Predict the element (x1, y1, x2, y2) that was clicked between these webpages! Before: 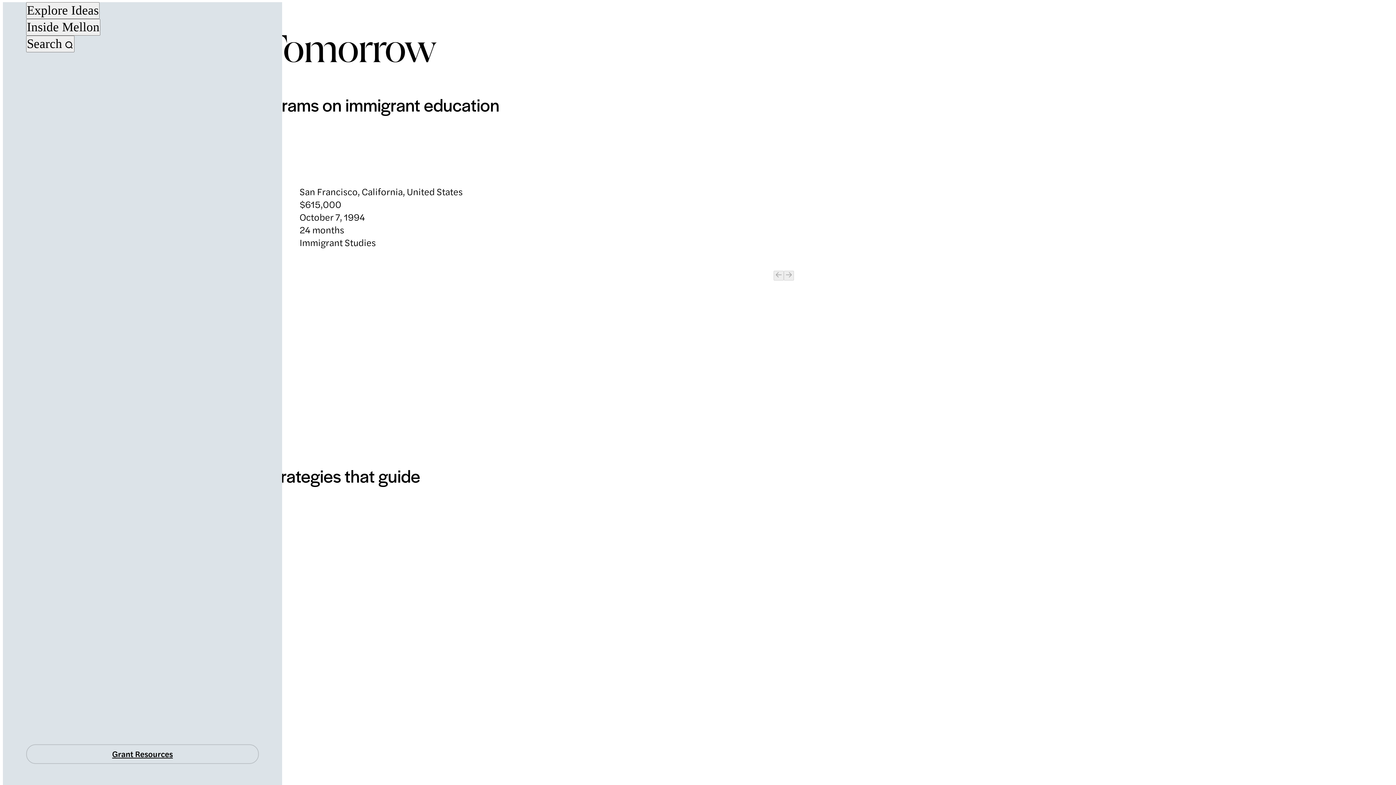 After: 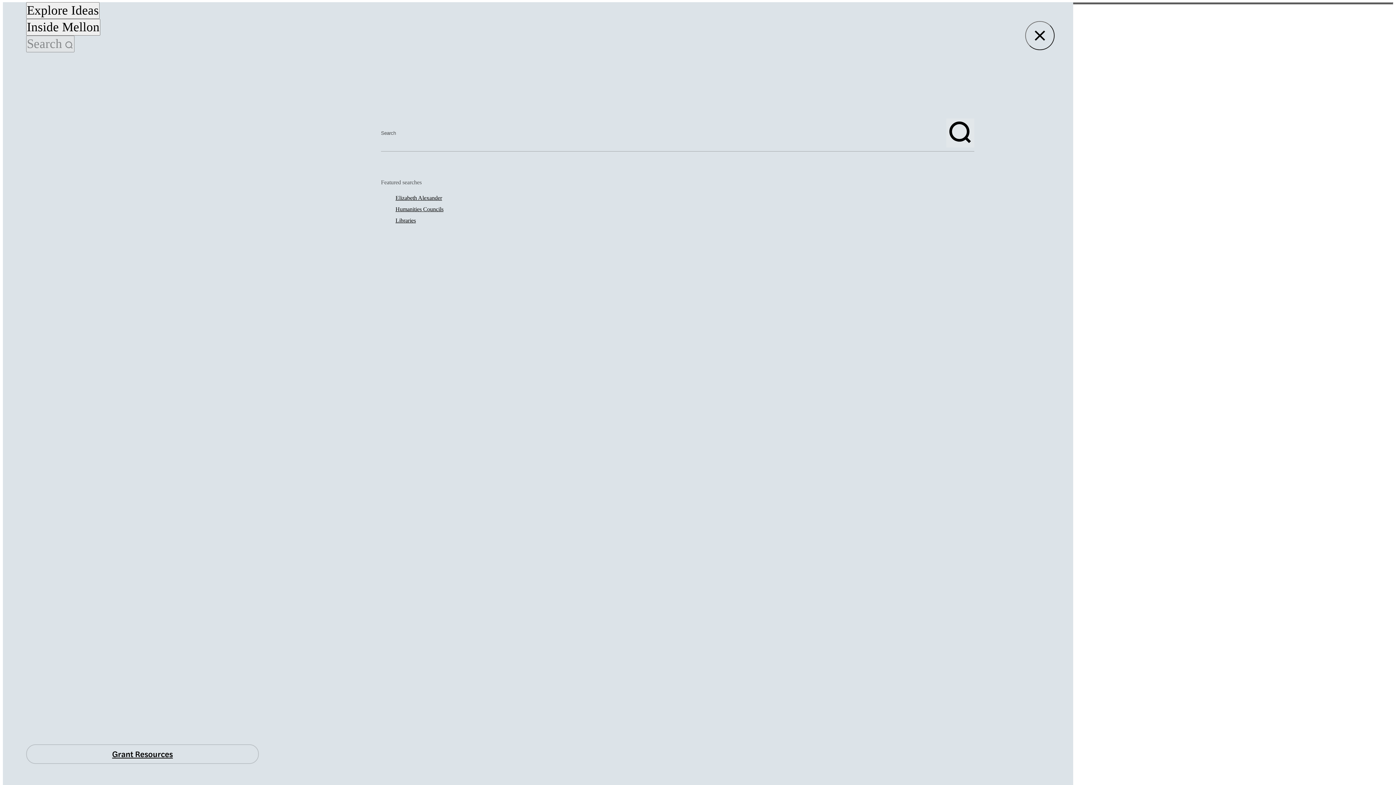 Action: label: Search bbox: (26, 35, 74, 52)